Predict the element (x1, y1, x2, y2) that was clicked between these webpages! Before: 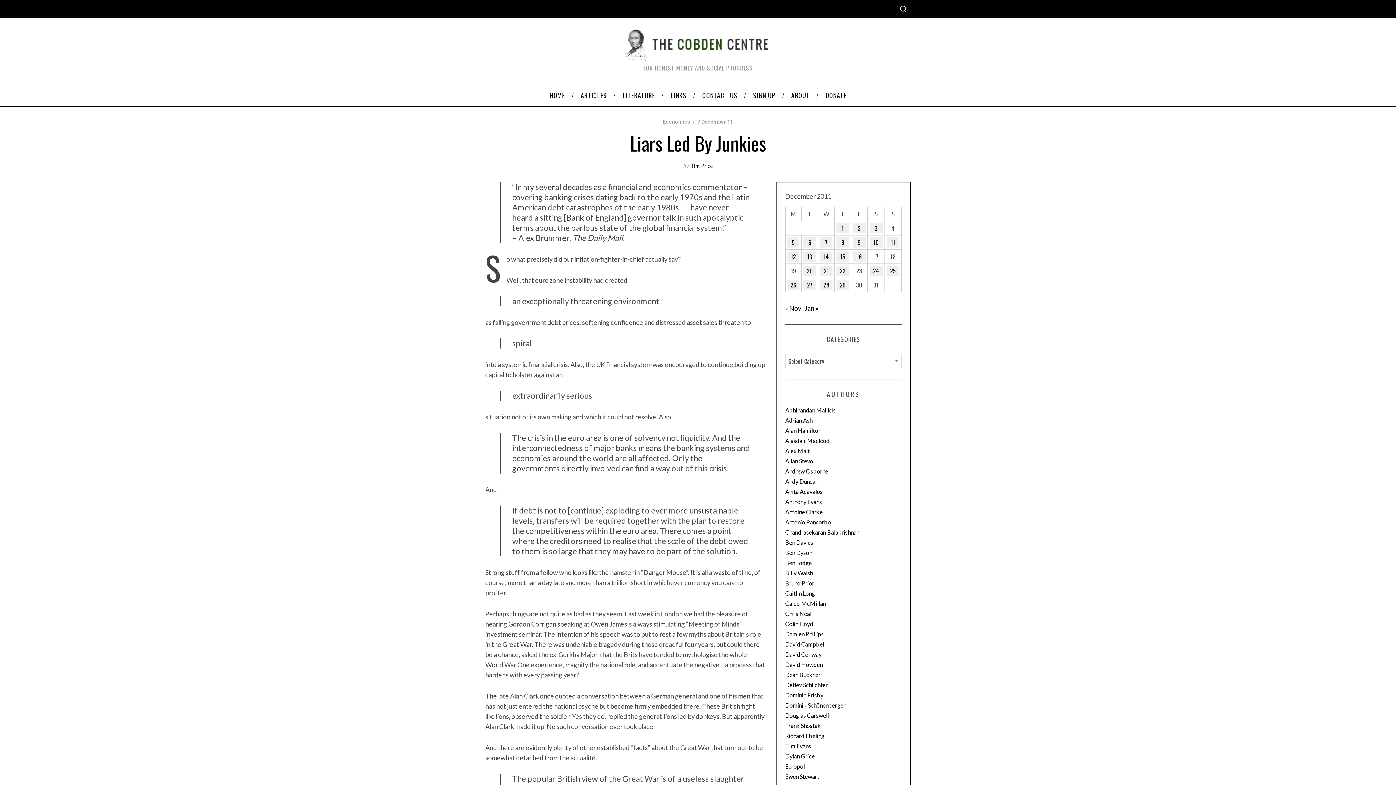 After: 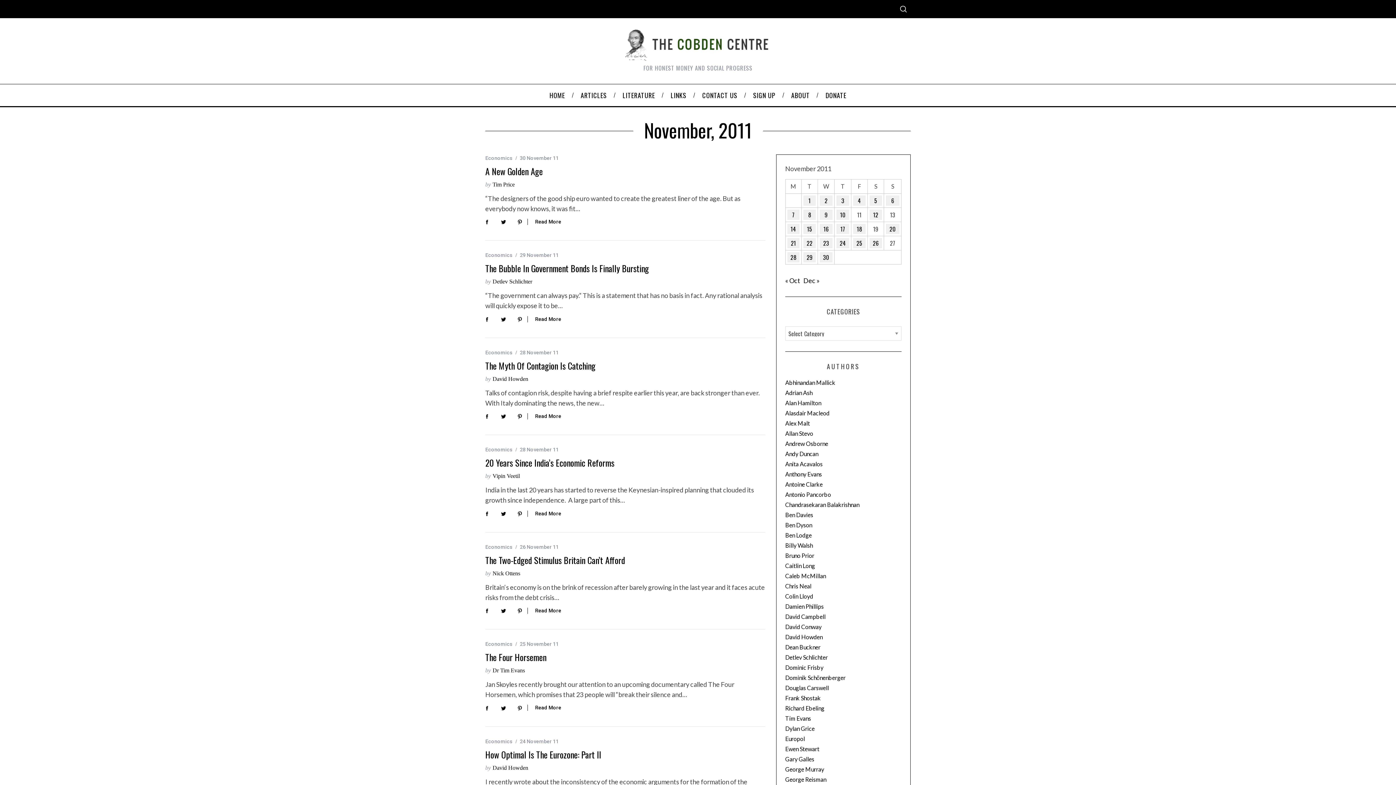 Action: bbox: (785, 304, 801, 312) label: « Nov